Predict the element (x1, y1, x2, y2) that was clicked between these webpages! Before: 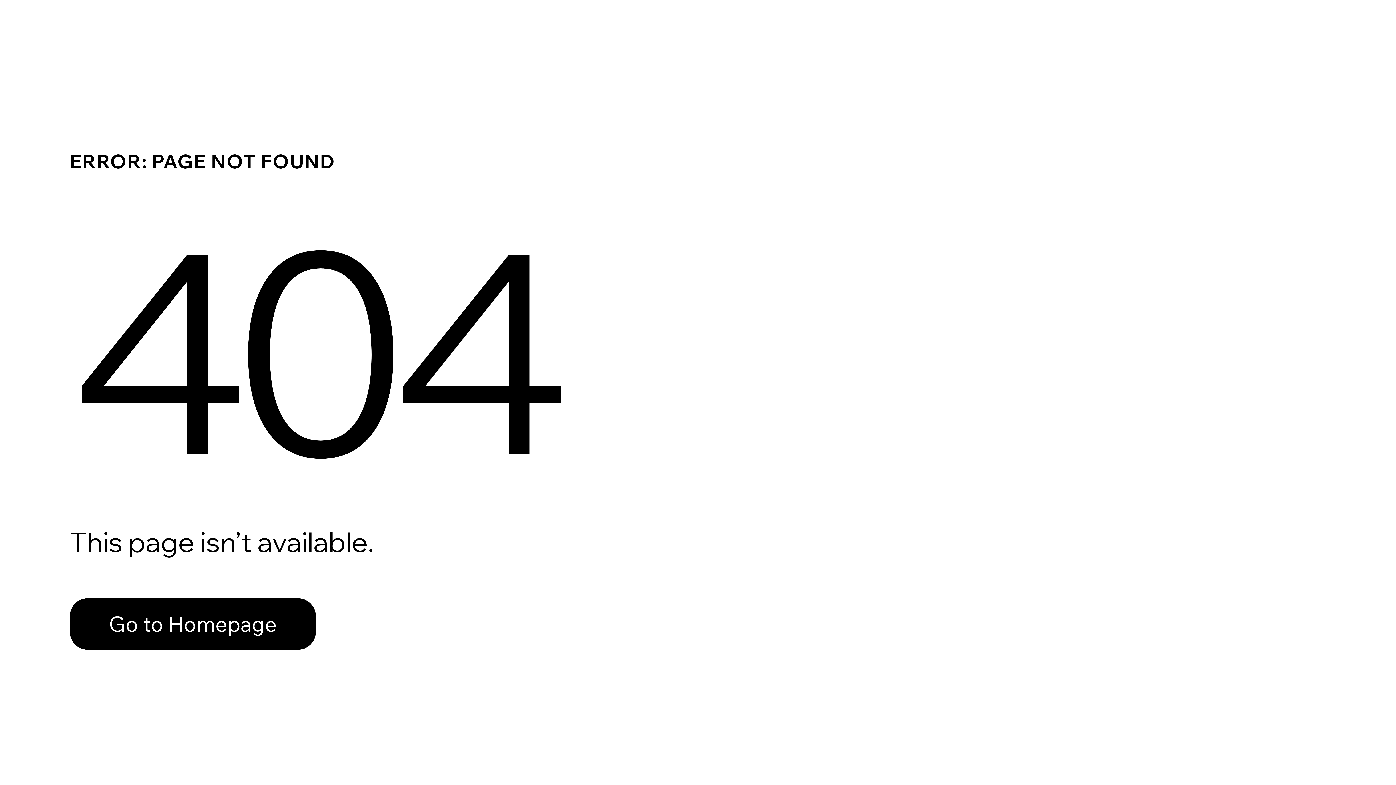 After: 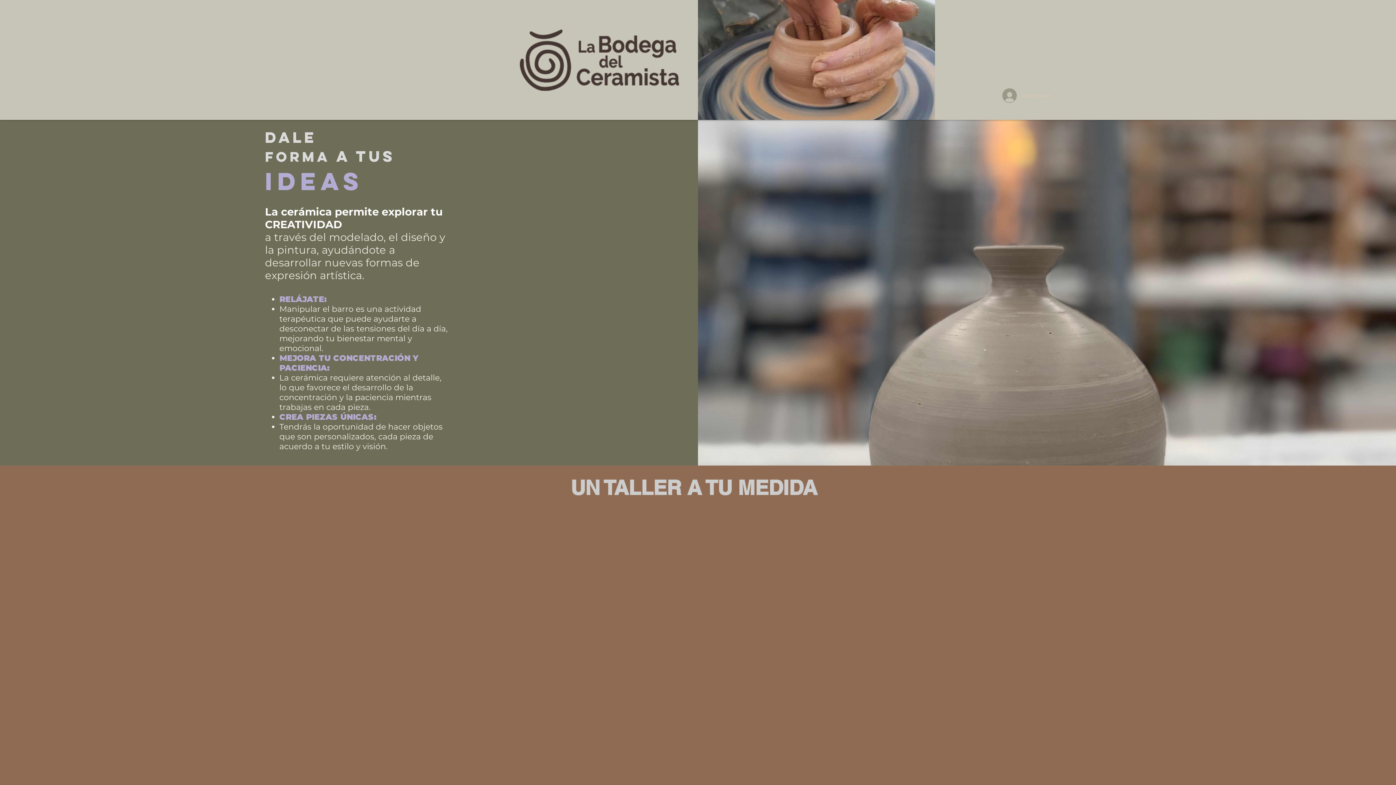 Action: label: Go to Homepage bbox: (69, 582, 768, 659)